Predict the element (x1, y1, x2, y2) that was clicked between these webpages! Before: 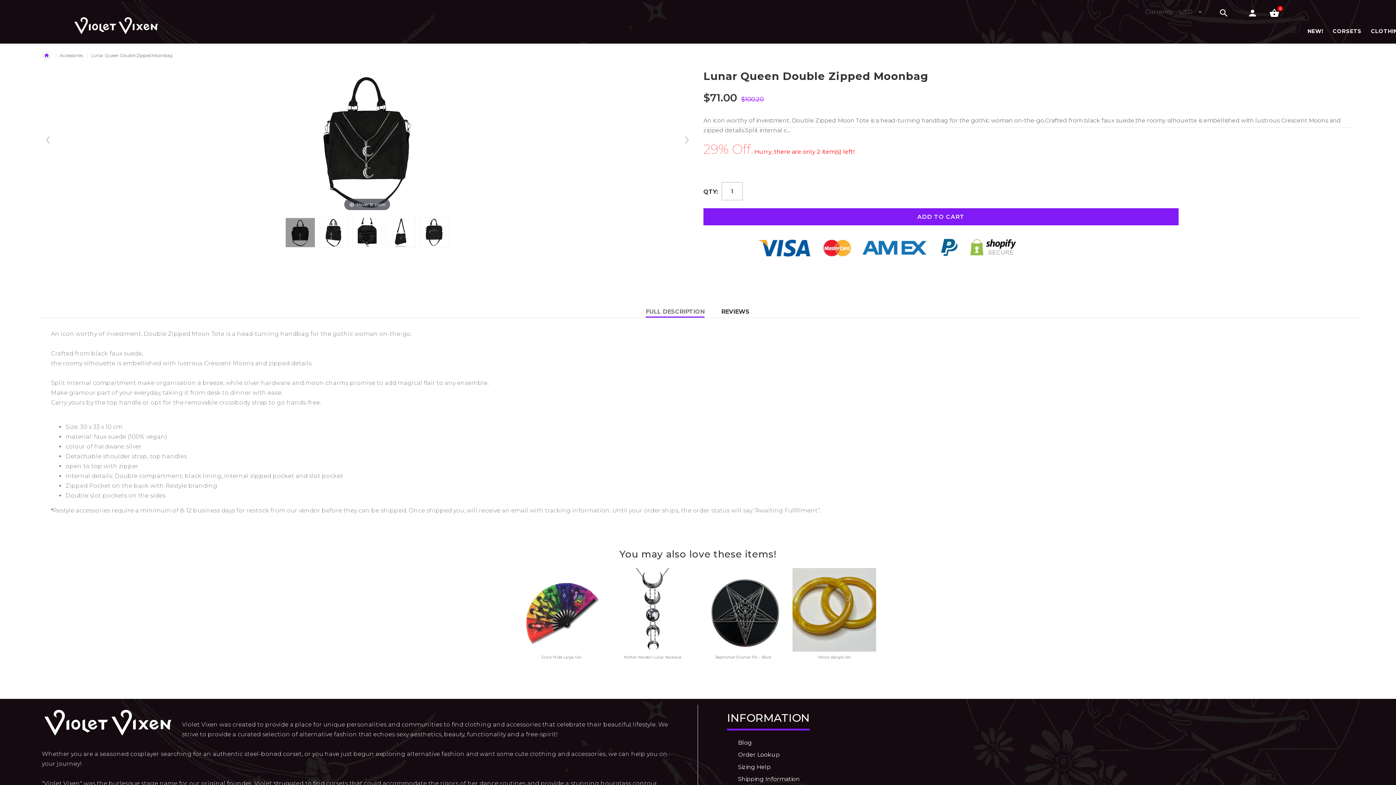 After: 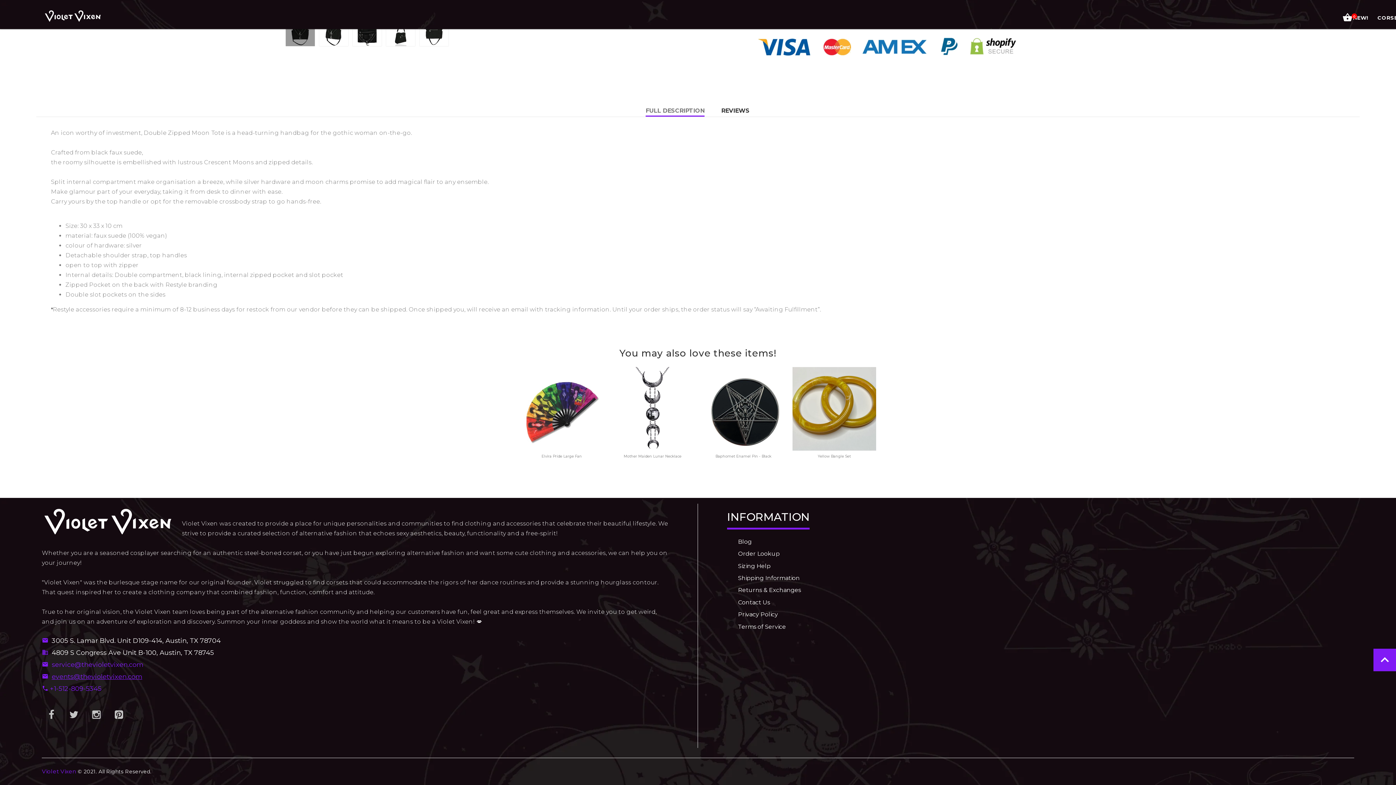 Action: label: events@thevioletvixen.com bbox: (51, 739, 142, 747)